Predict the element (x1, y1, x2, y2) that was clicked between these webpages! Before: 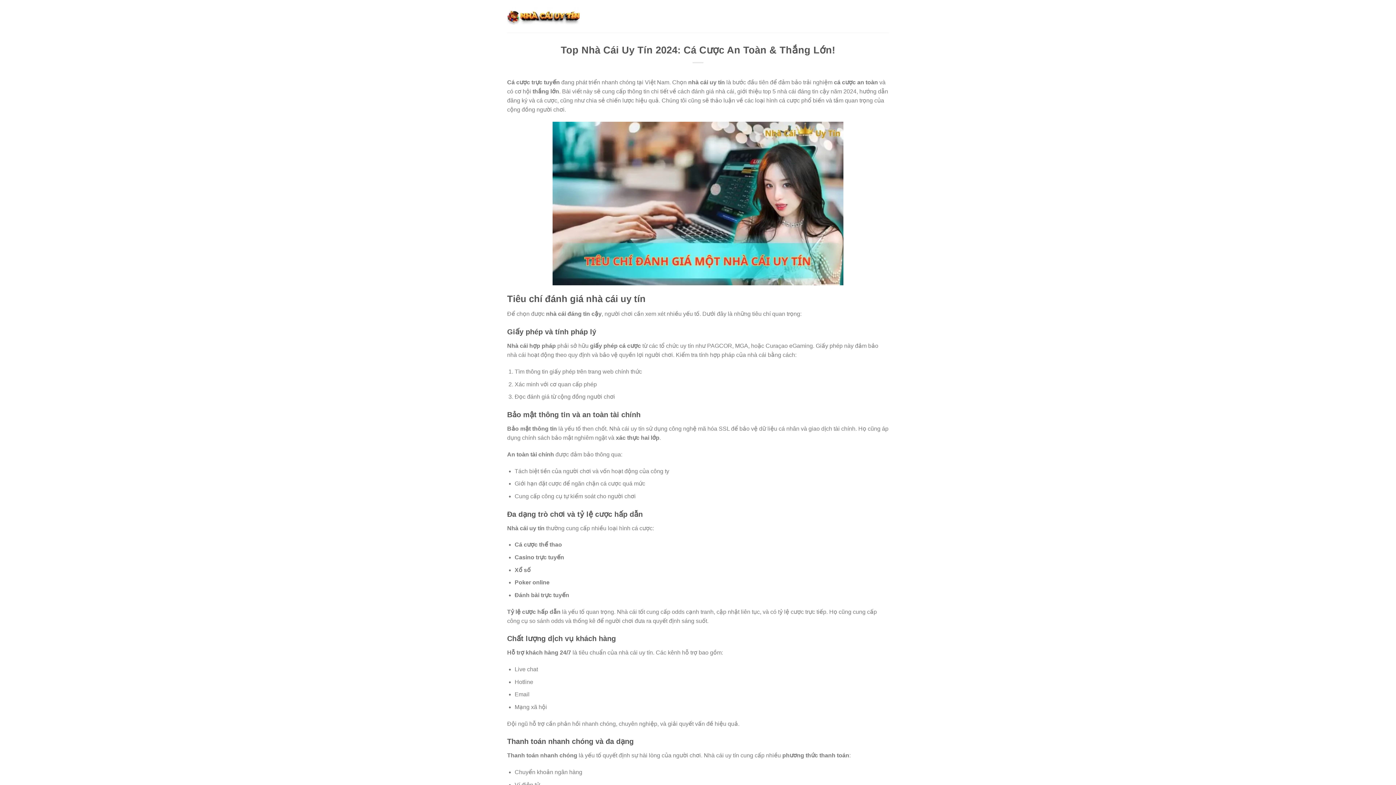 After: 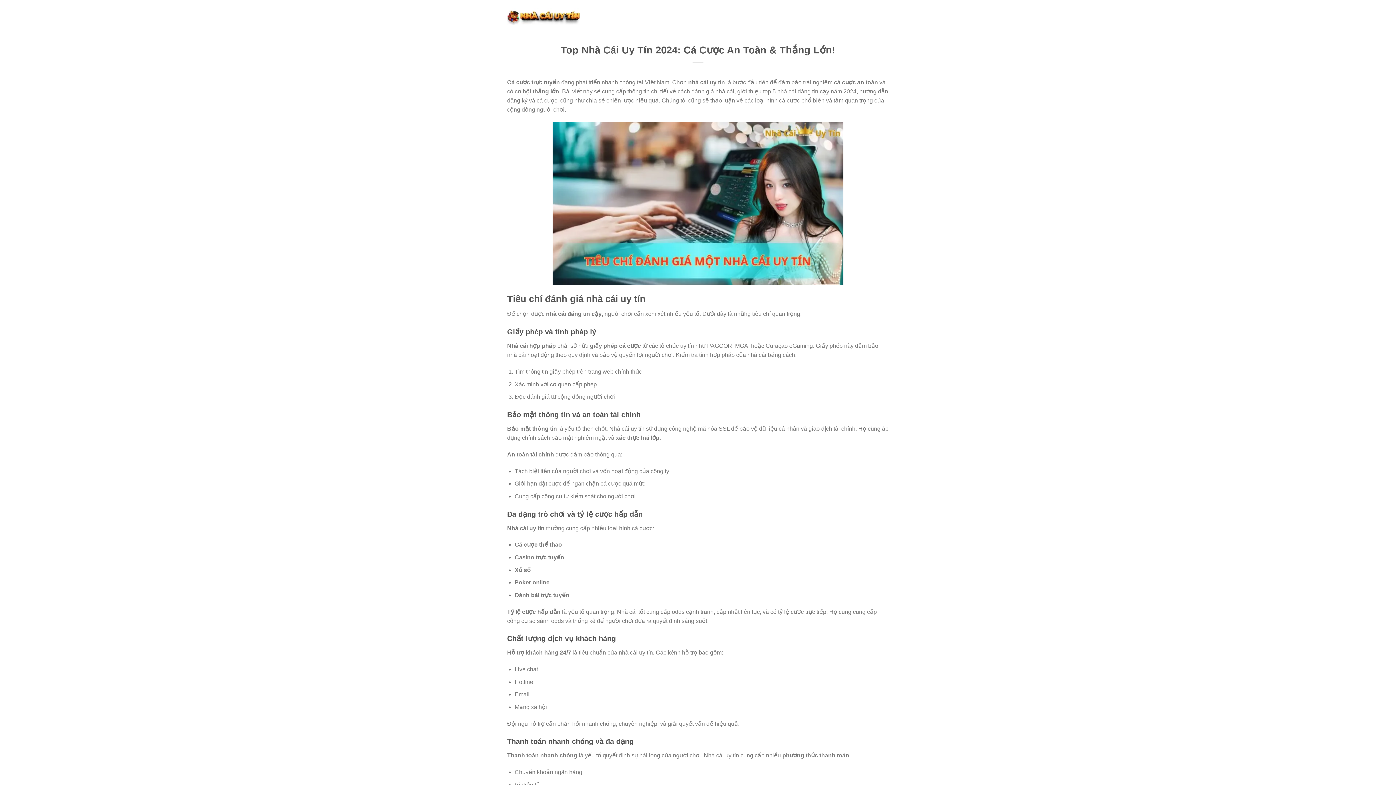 Action: bbox: (507, 7, 580, 24)